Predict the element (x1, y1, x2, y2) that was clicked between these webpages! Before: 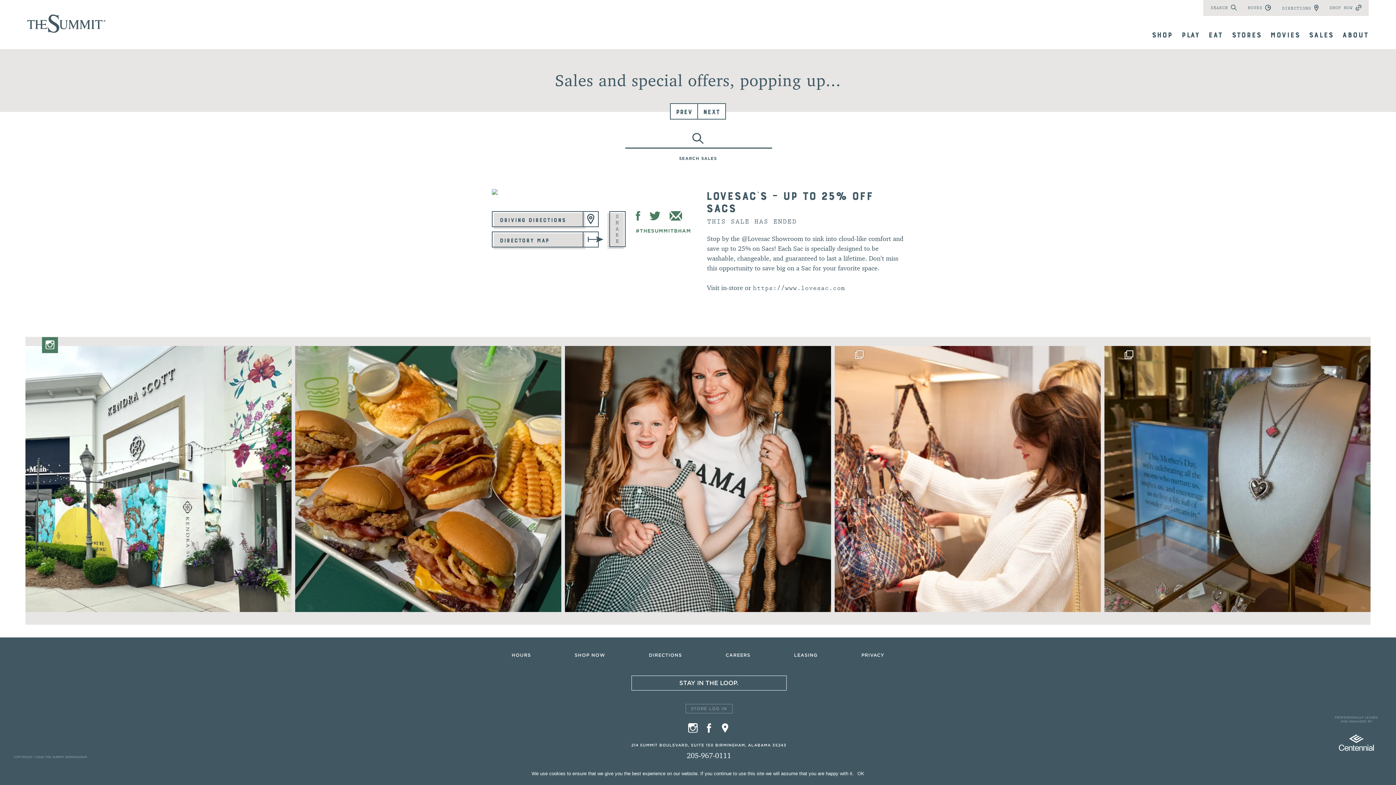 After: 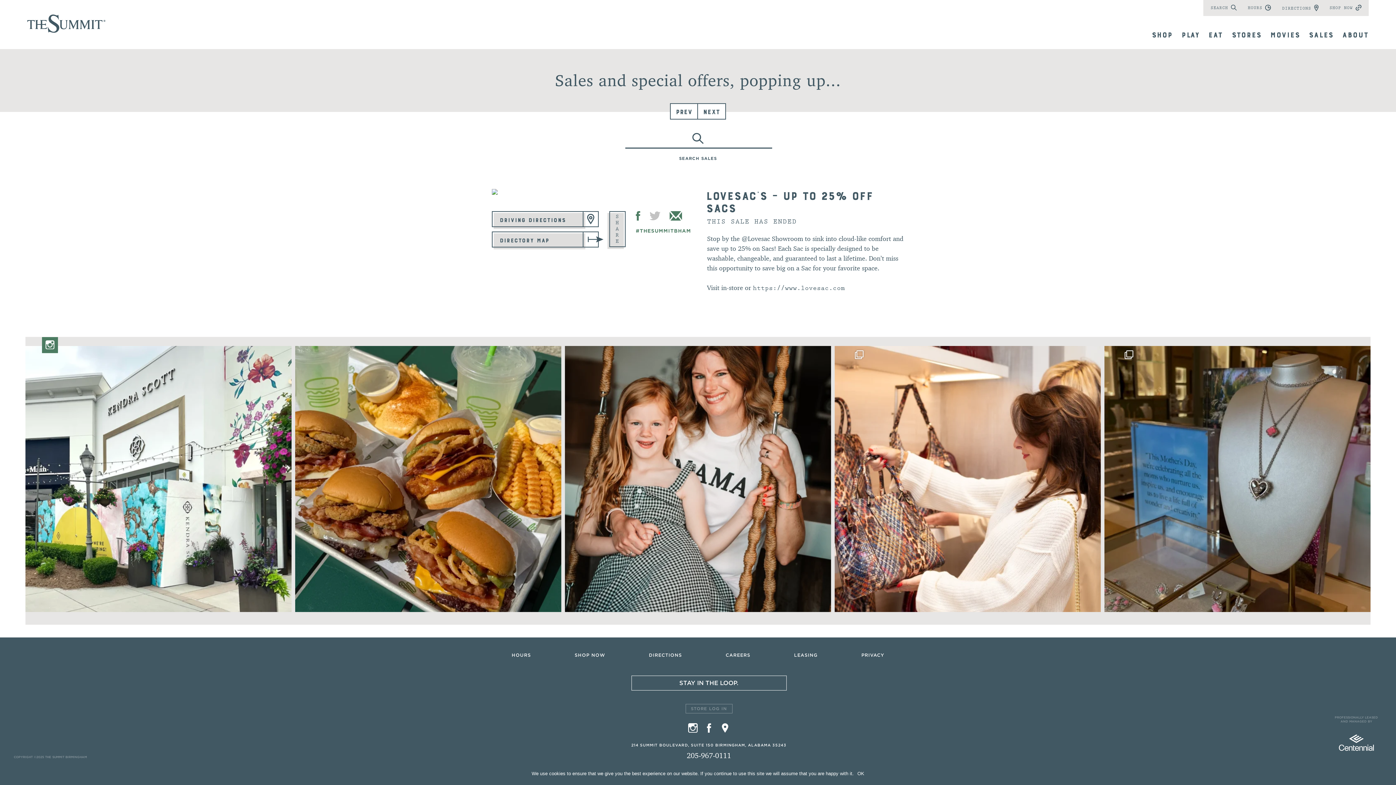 Action: bbox: (649, 211, 661, 222)